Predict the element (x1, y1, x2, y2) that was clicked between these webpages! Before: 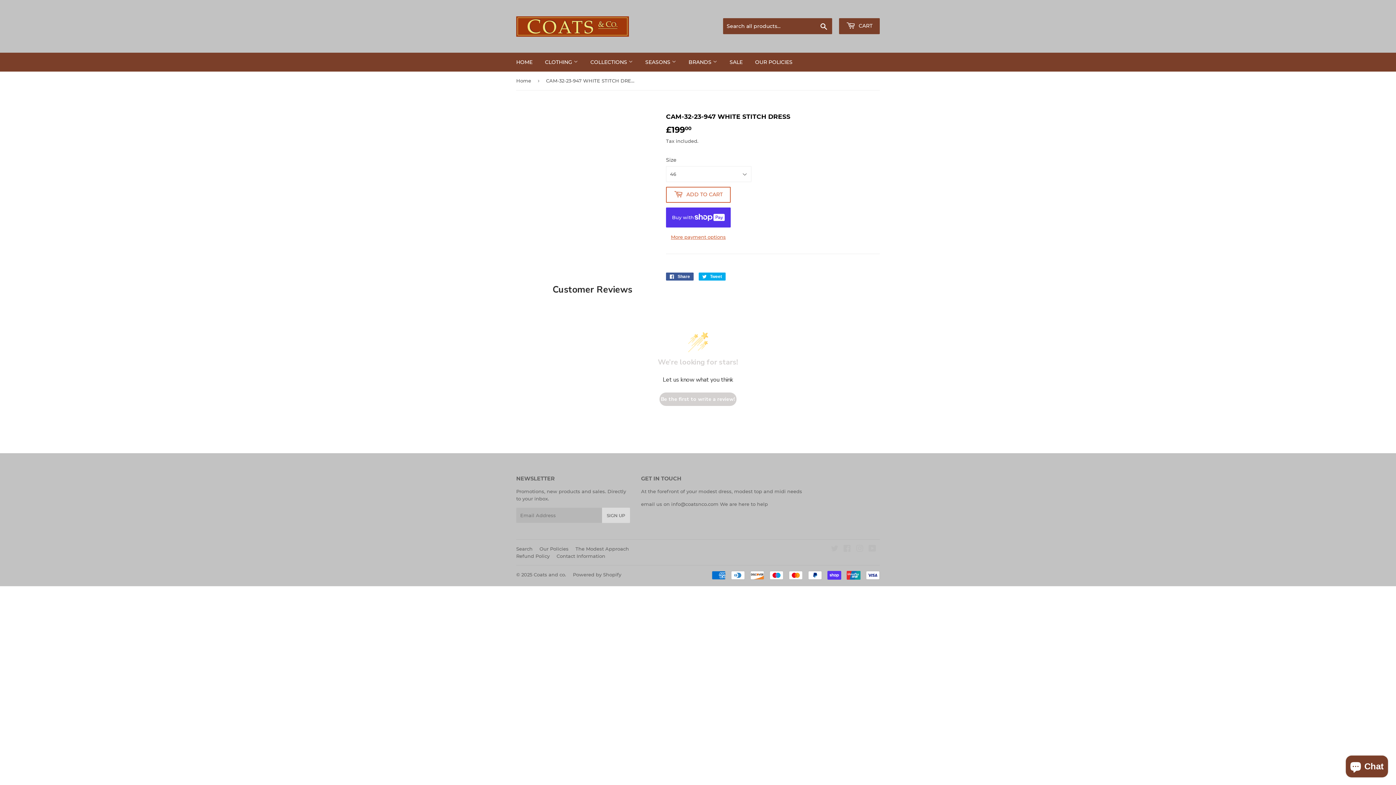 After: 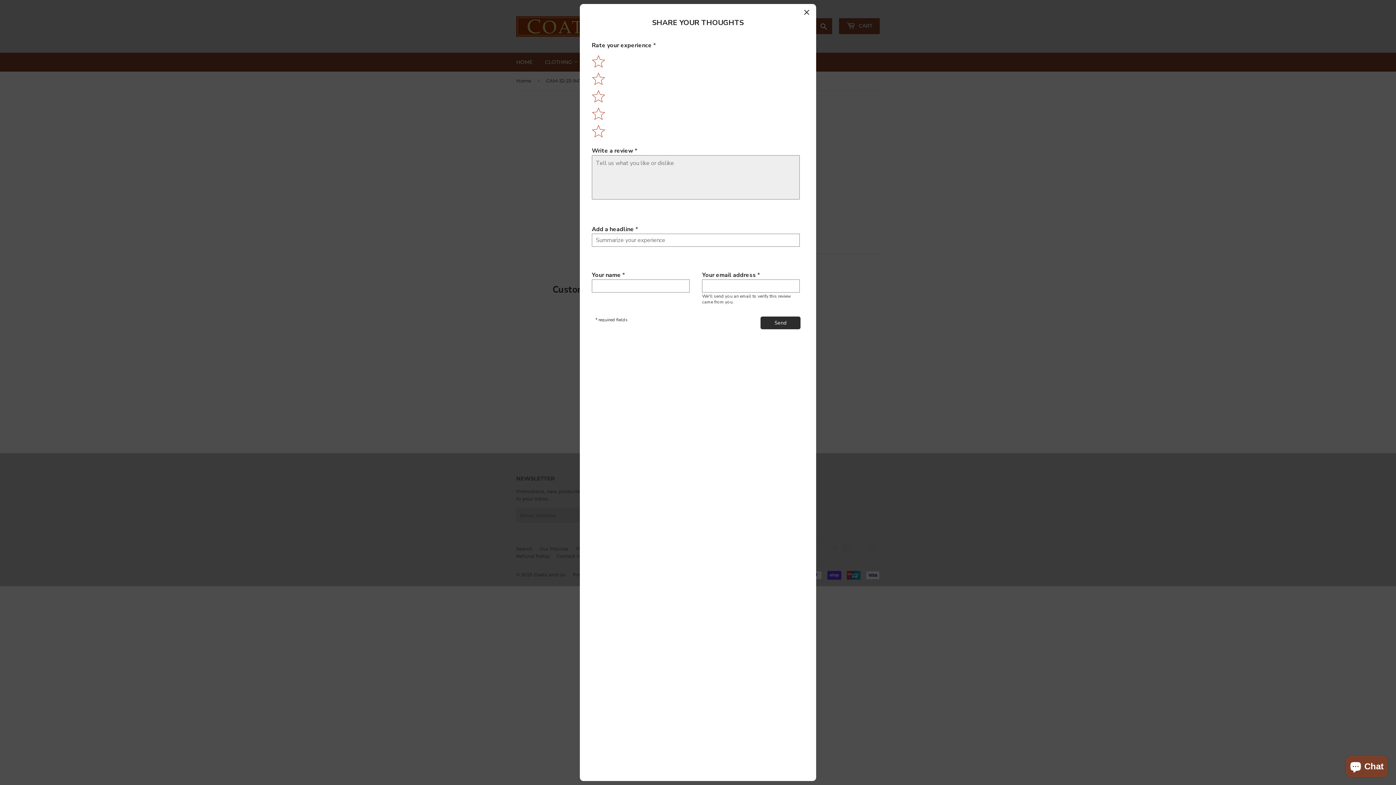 Action: bbox: (659, 392, 736, 406) label: Be the first to write a review!